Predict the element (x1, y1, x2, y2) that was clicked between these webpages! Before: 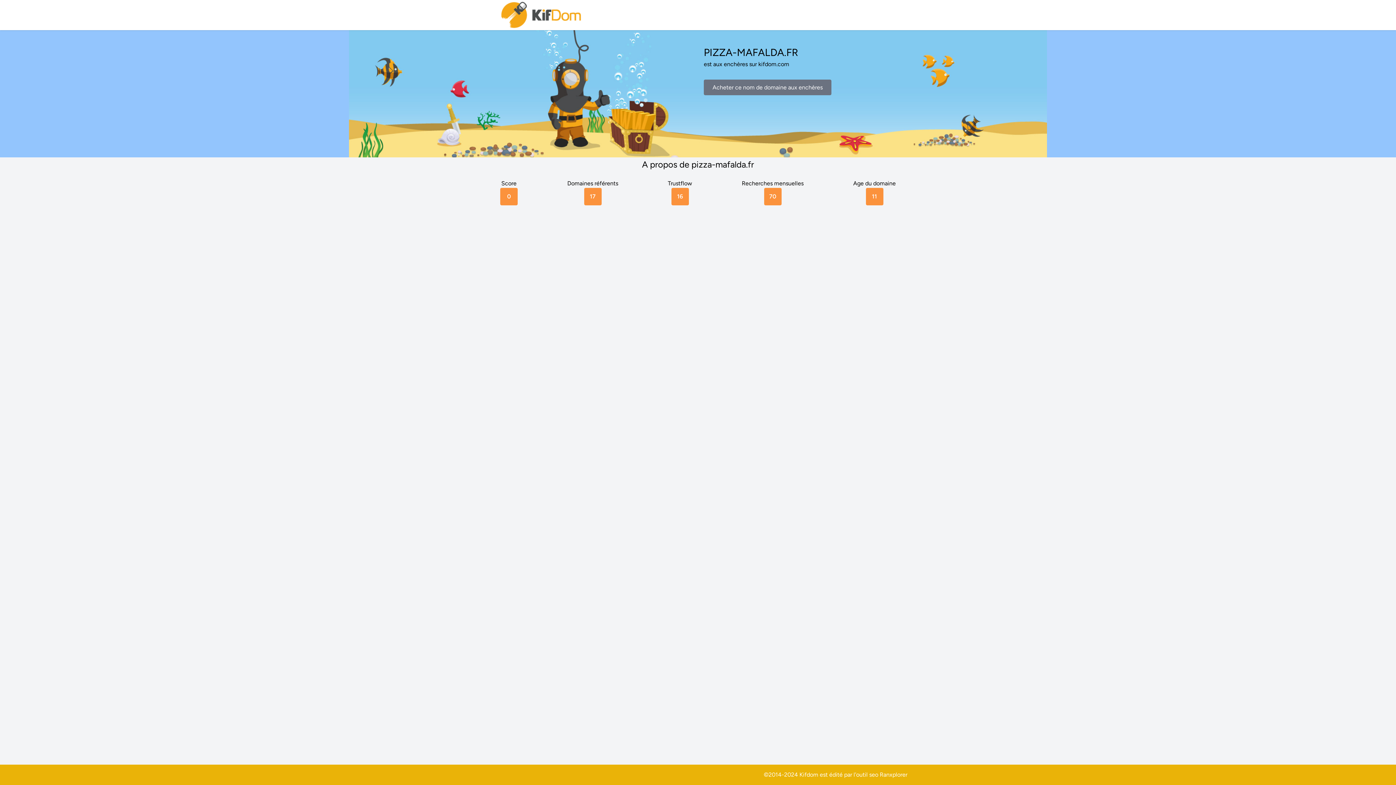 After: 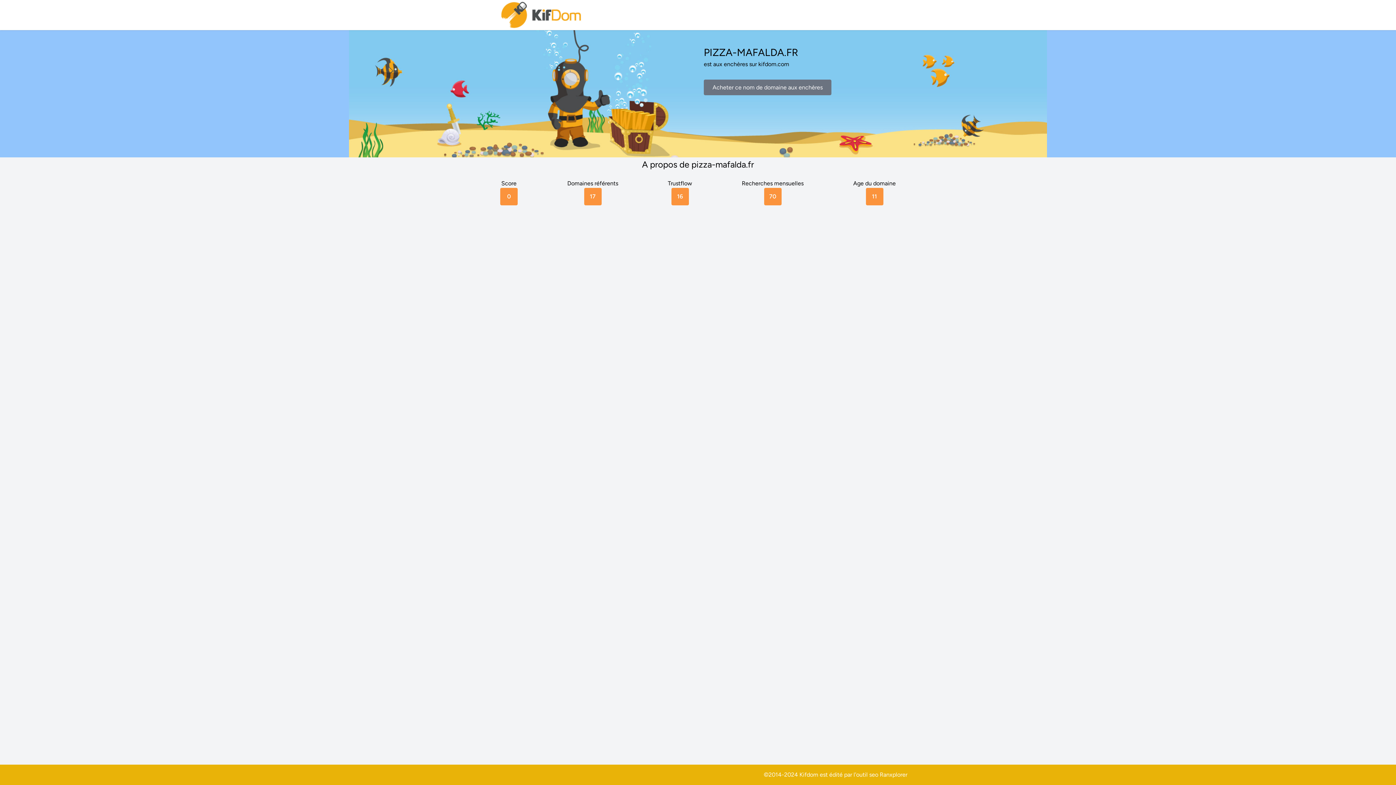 Action: label: Ranxplorer bbox: (880, 771, 907, 778)